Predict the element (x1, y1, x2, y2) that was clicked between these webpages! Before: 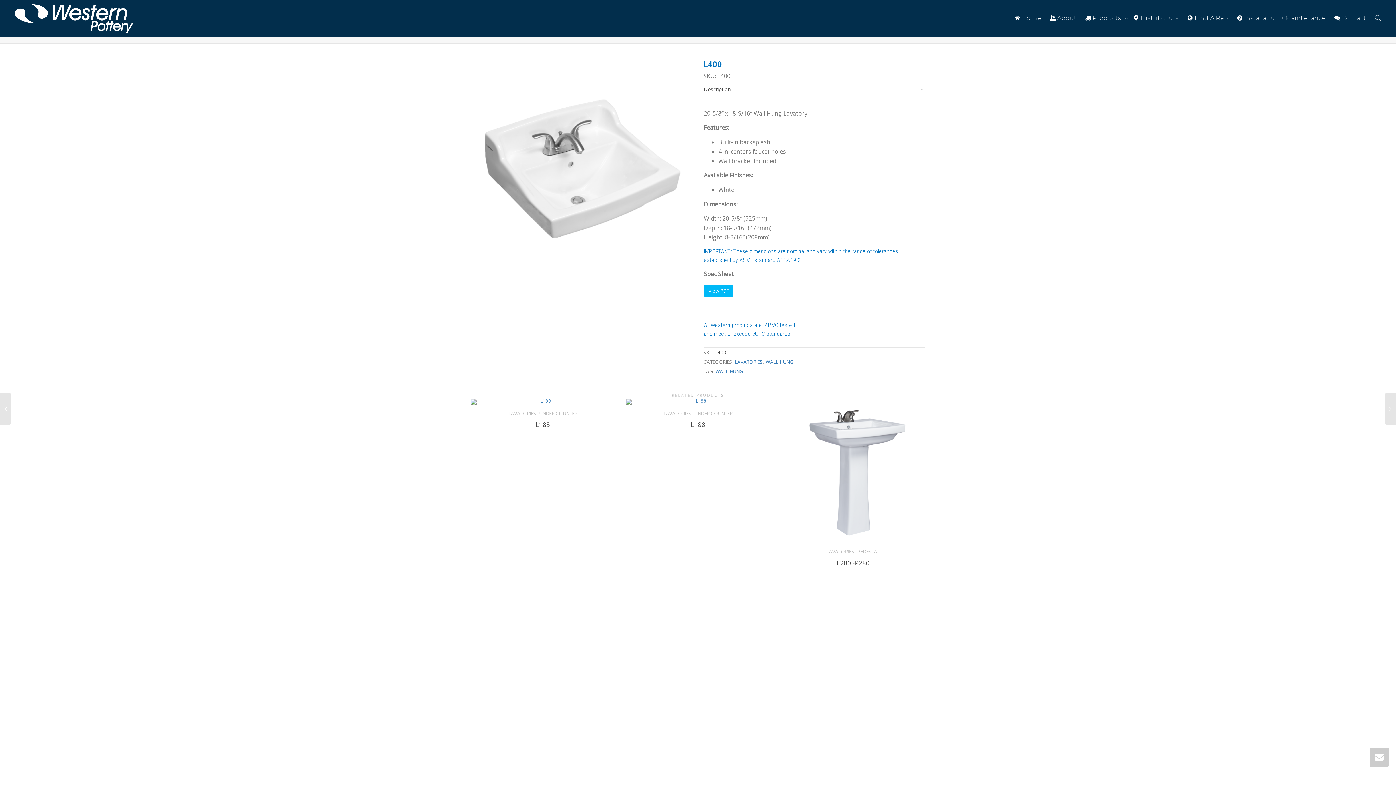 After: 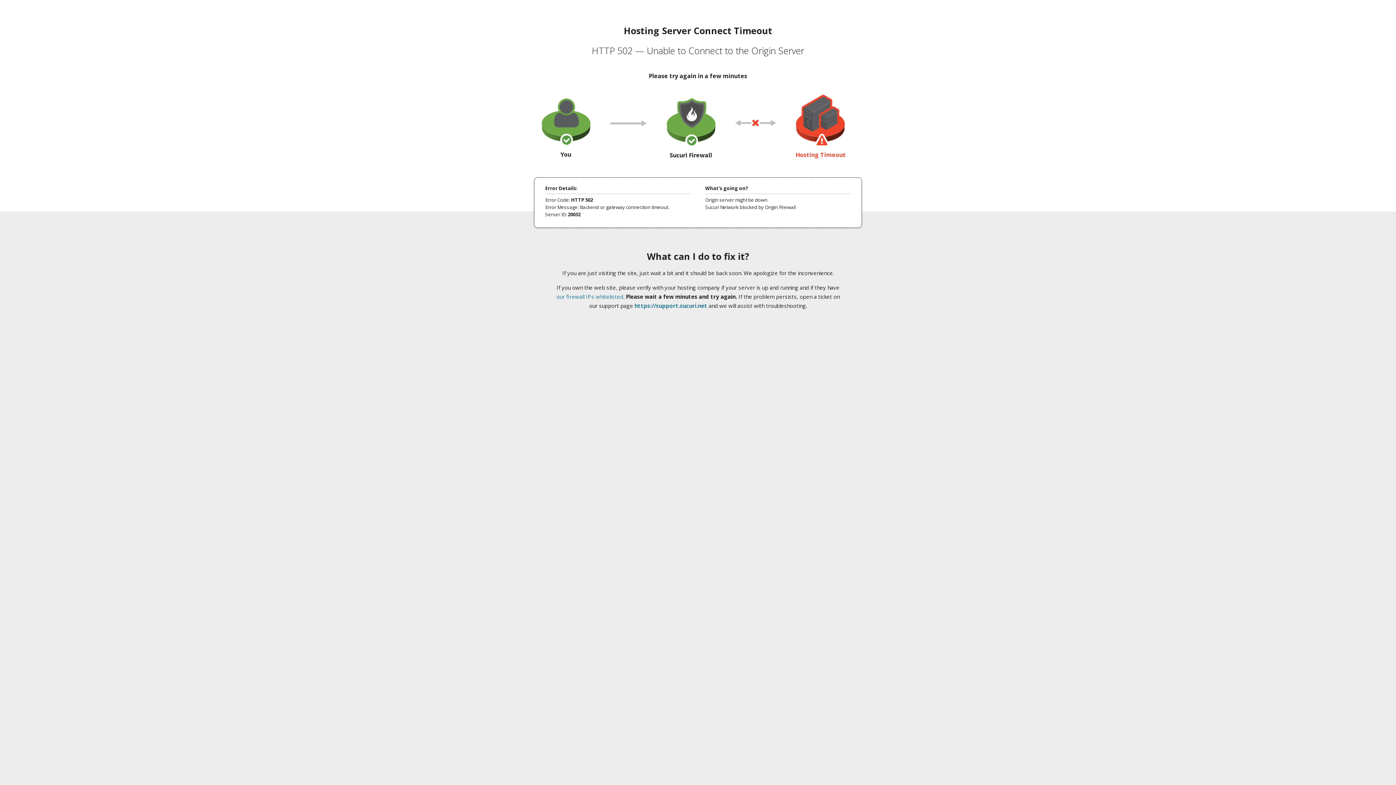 Action: bbox: (715, 368, 743, 374) label: WALL-HUNG